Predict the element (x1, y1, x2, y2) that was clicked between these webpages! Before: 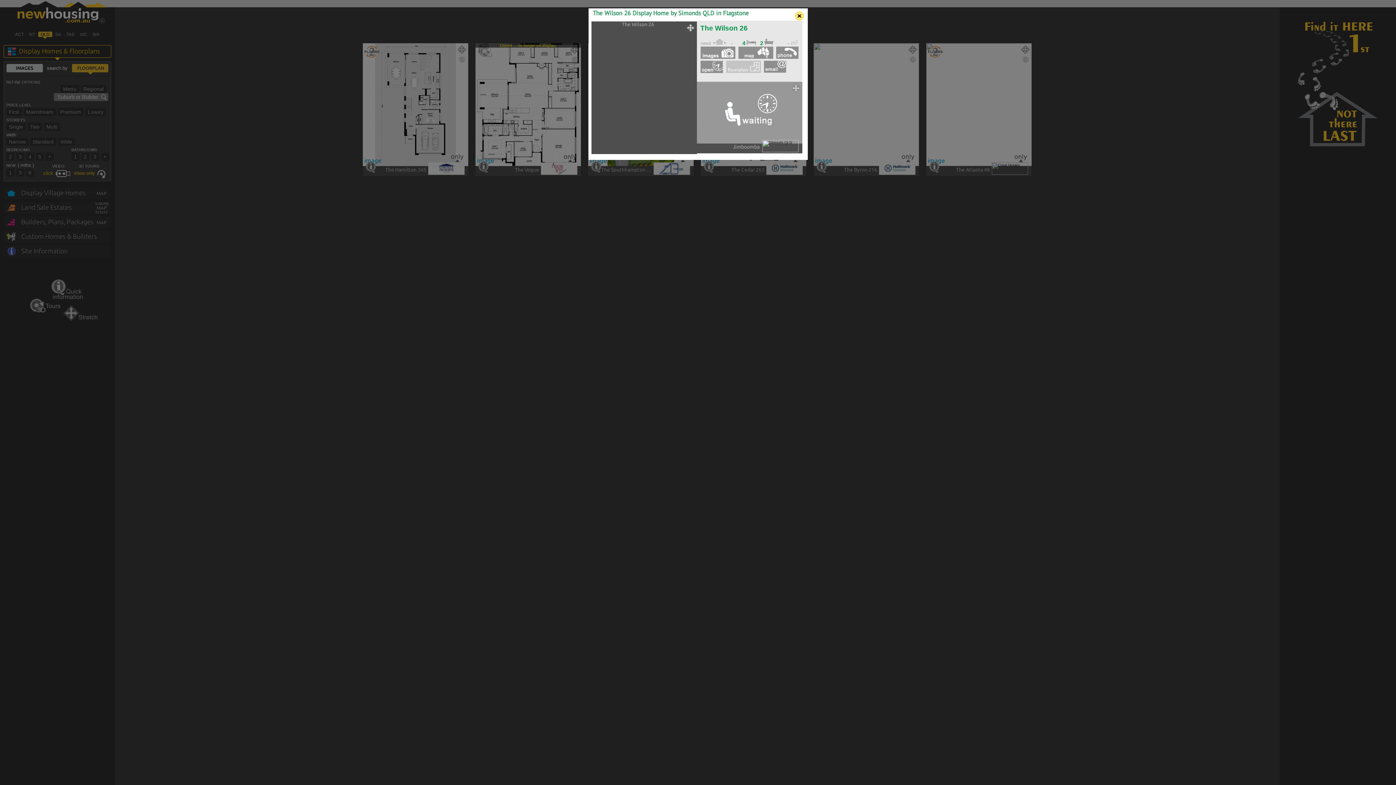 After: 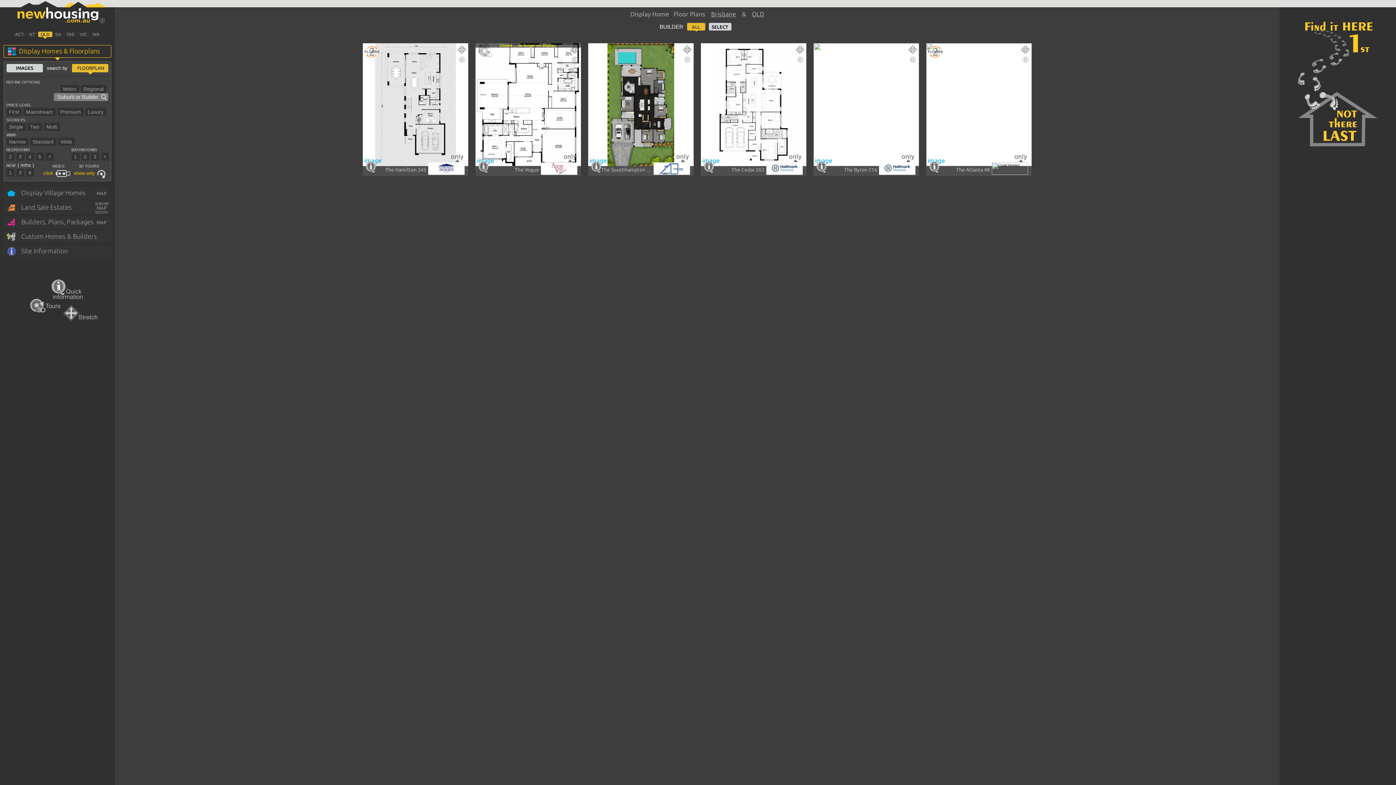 Action: bbox: (792, 9, 807, 23)